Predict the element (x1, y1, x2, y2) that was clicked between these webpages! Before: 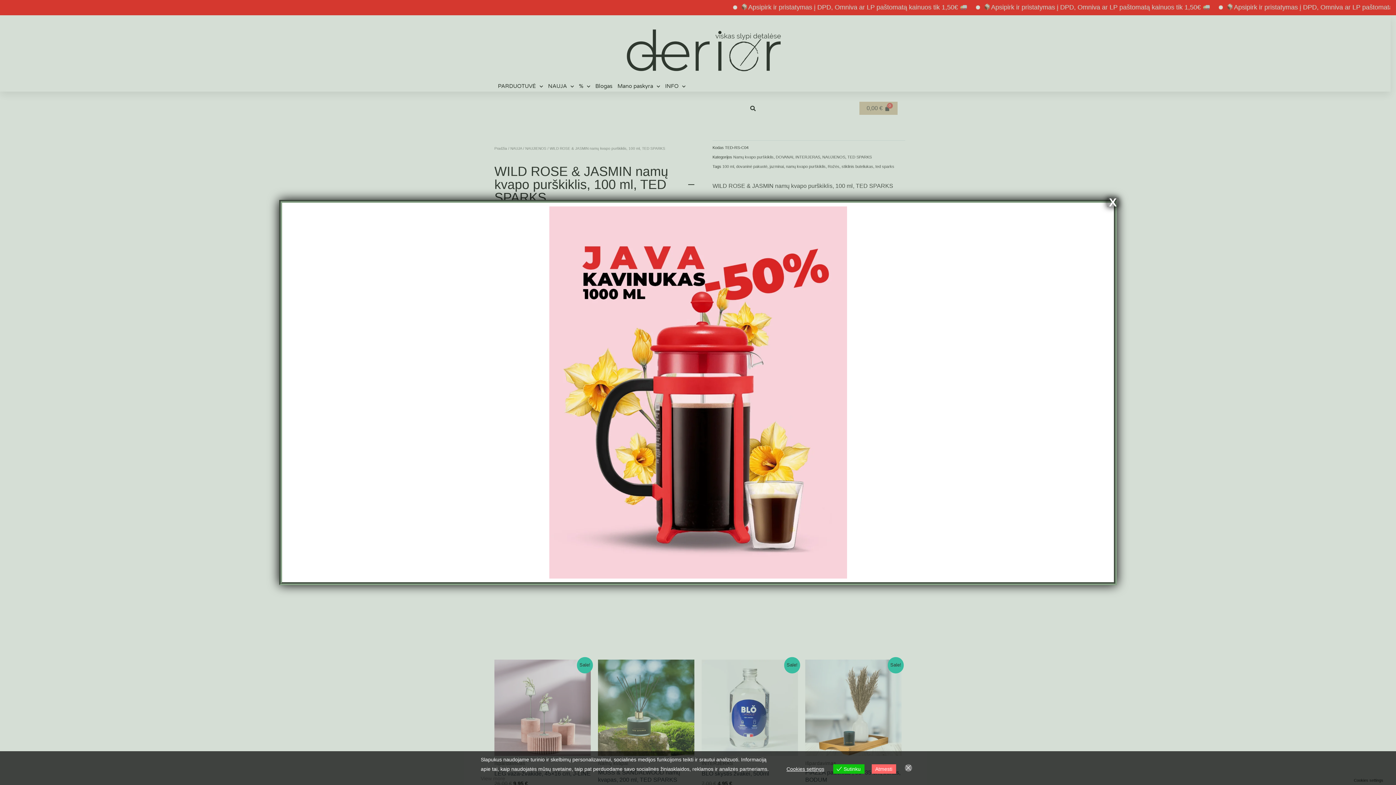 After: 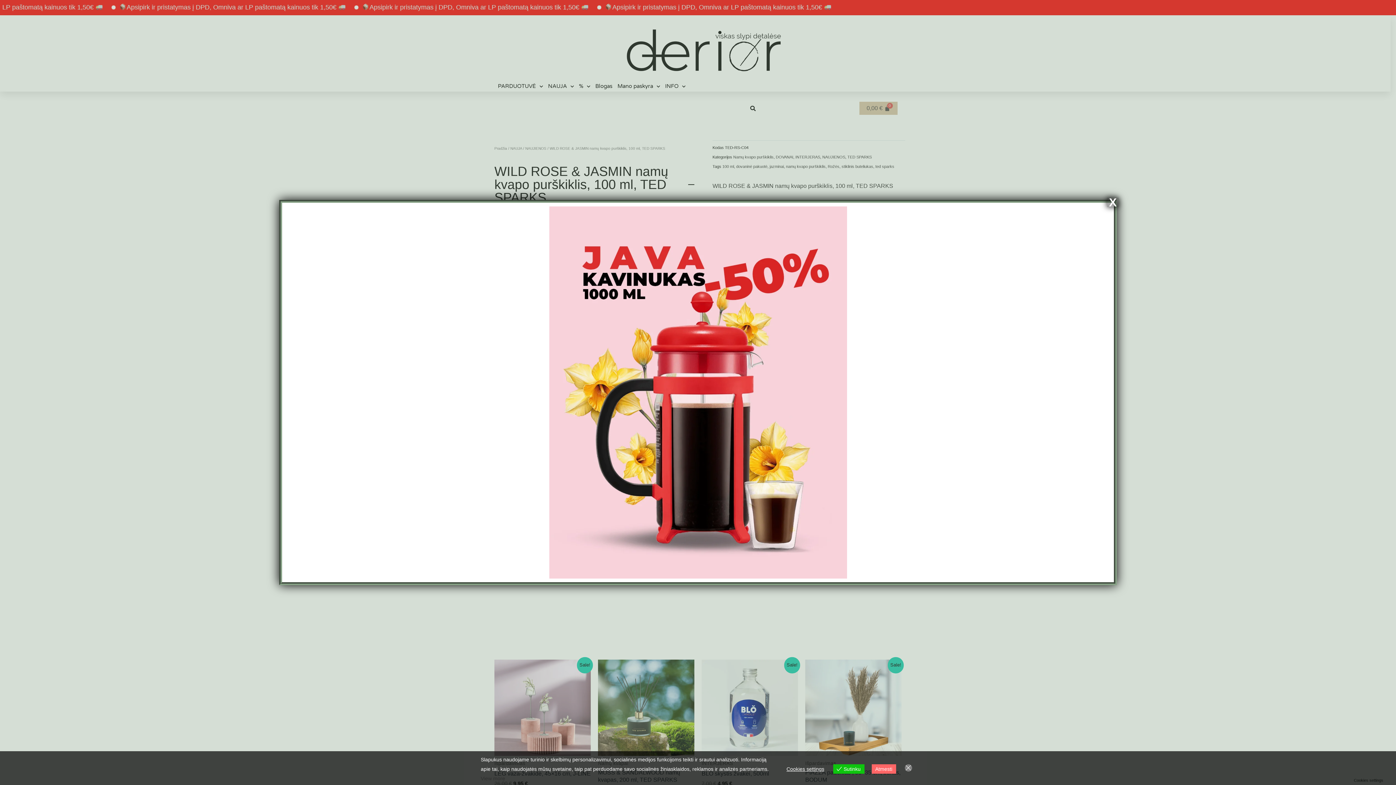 Action: bbox: (480, 776, 505, 781) label: View more